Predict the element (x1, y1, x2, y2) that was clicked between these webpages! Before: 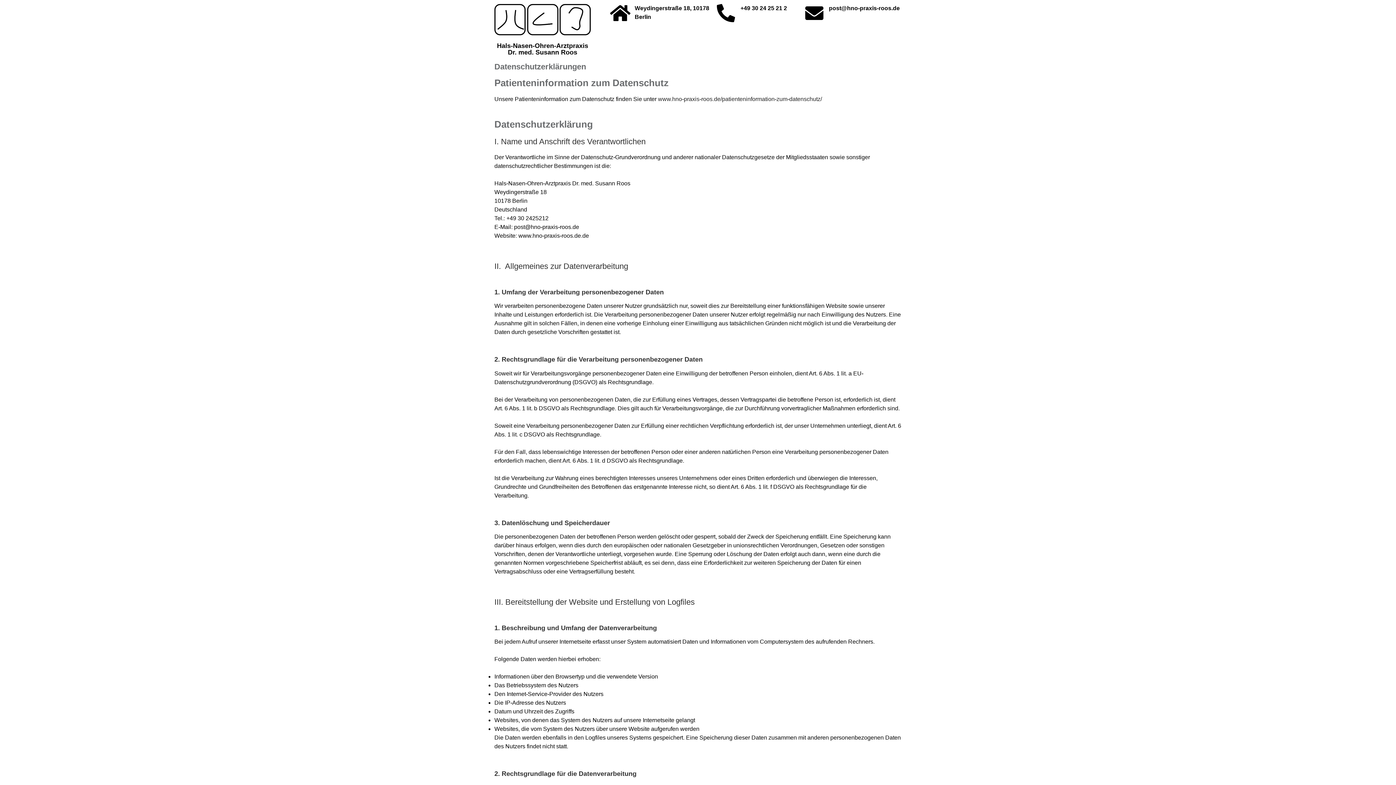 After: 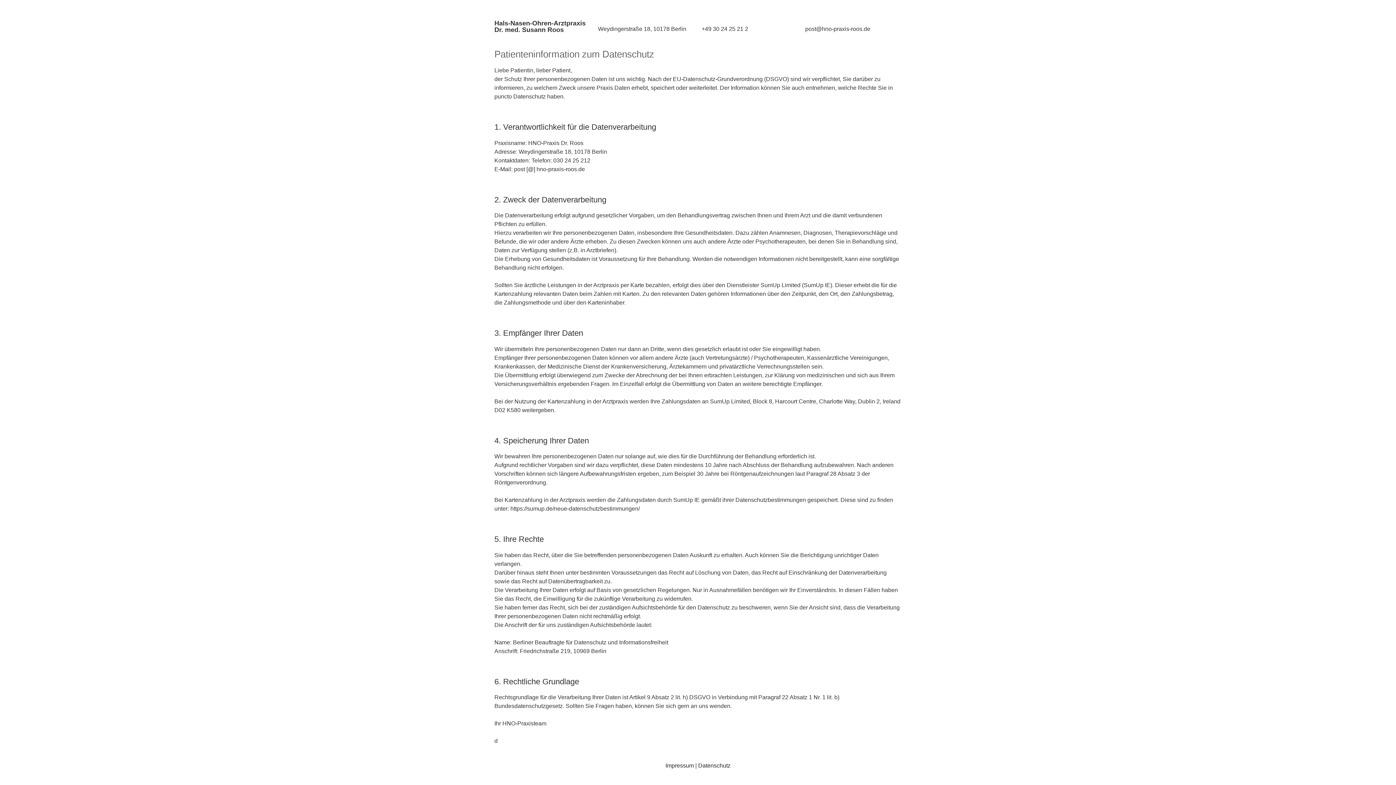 Action: label: www.hno-praxis-roos.de/patienteninformation-zum-datenschutz/ bbox: (658, 95, 822, 102)